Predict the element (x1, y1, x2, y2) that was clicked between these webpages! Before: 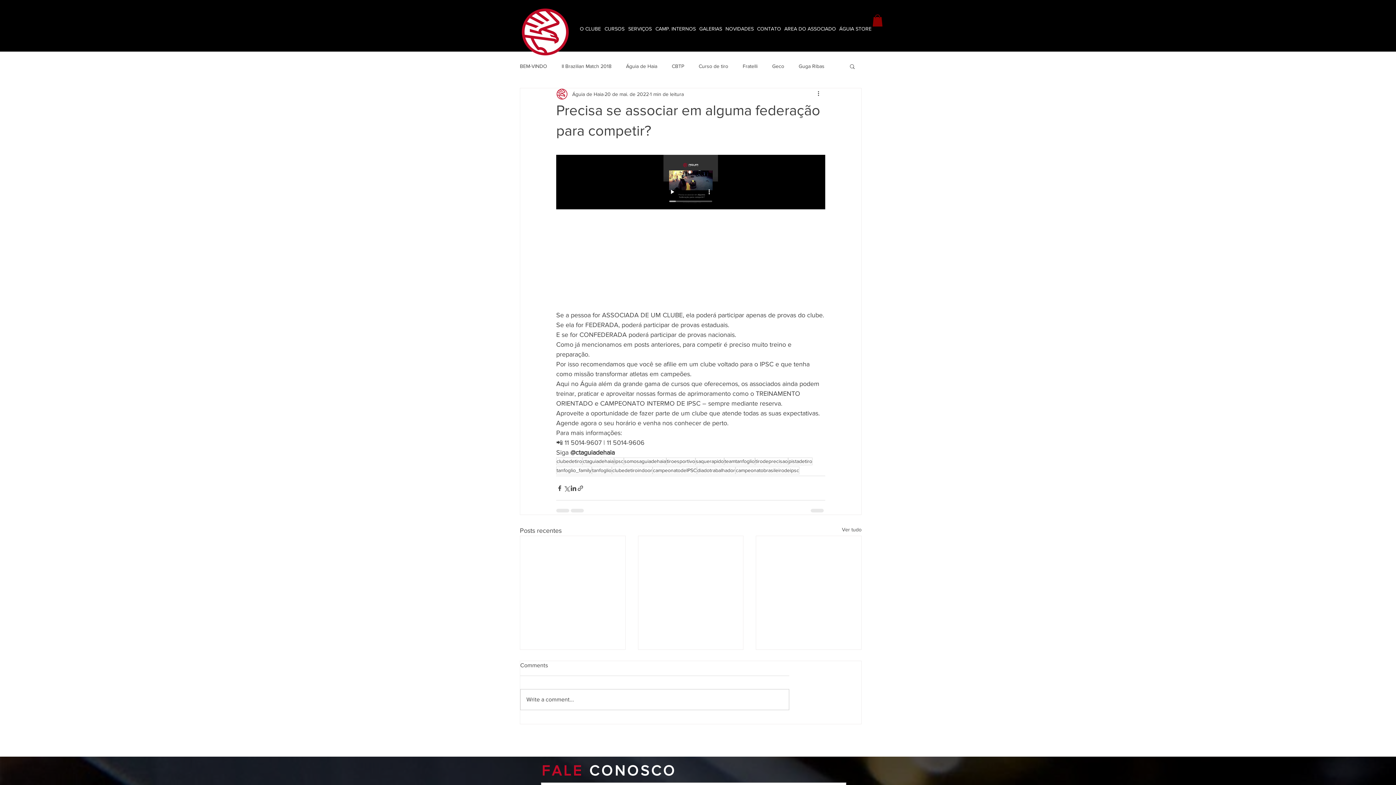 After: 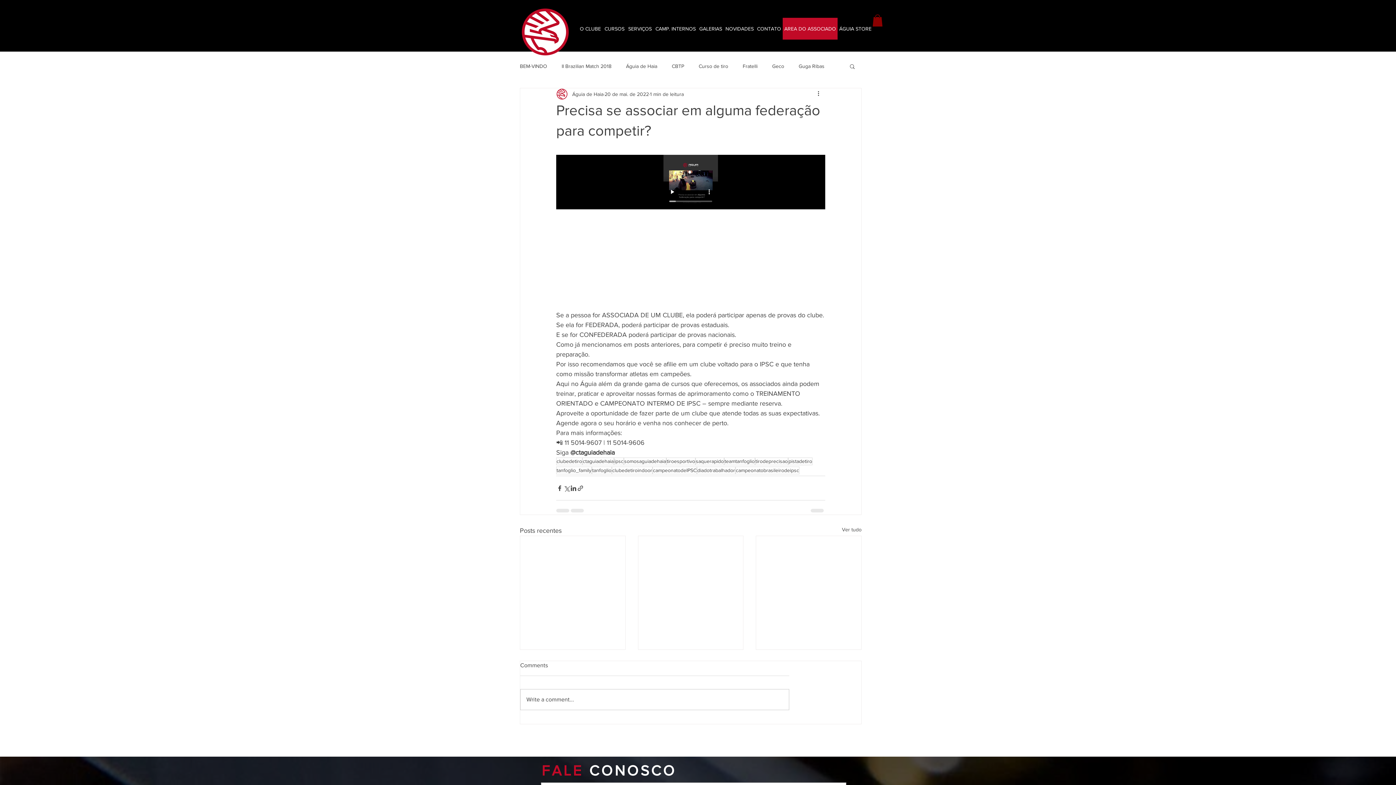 Action: bbox: (782, 17, 837, 39) label: AREA DO ASSOCIADO